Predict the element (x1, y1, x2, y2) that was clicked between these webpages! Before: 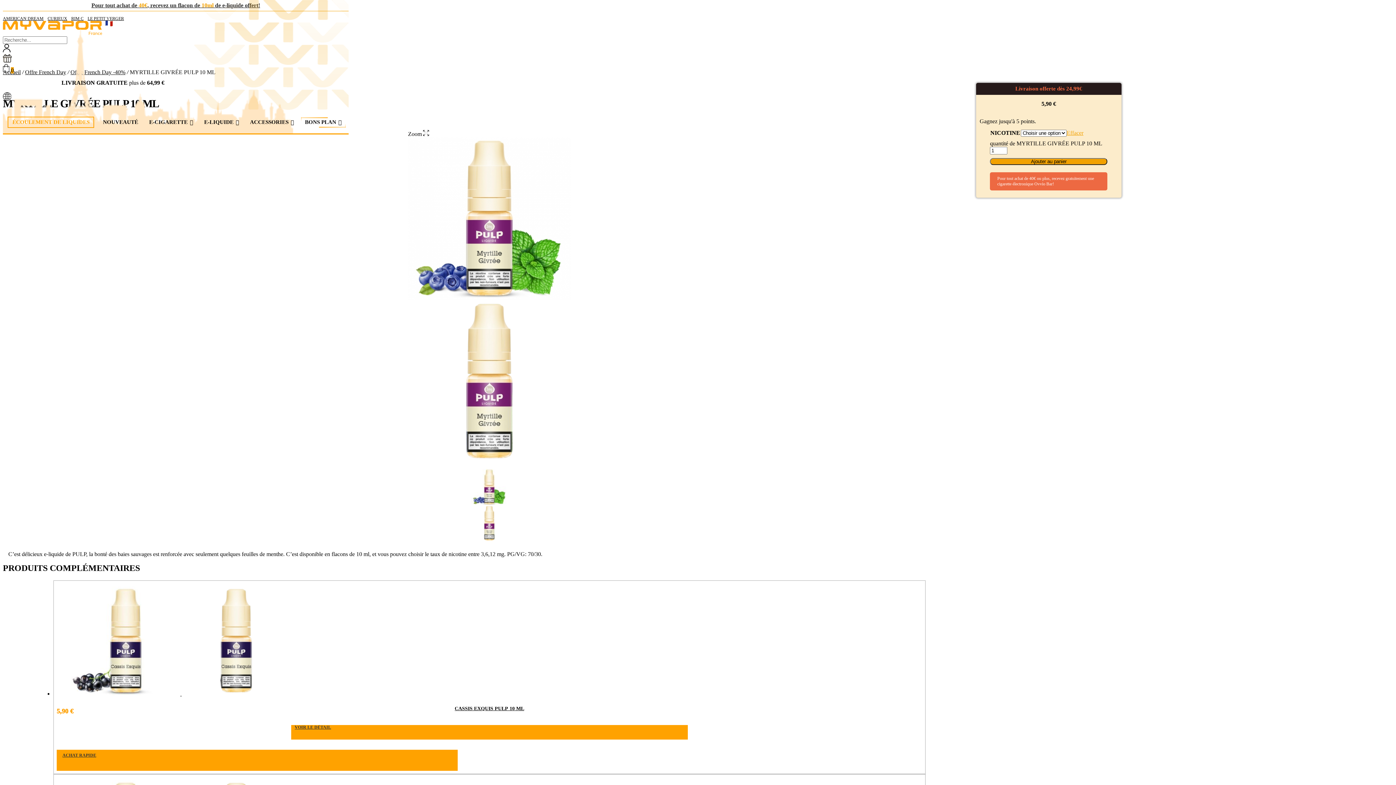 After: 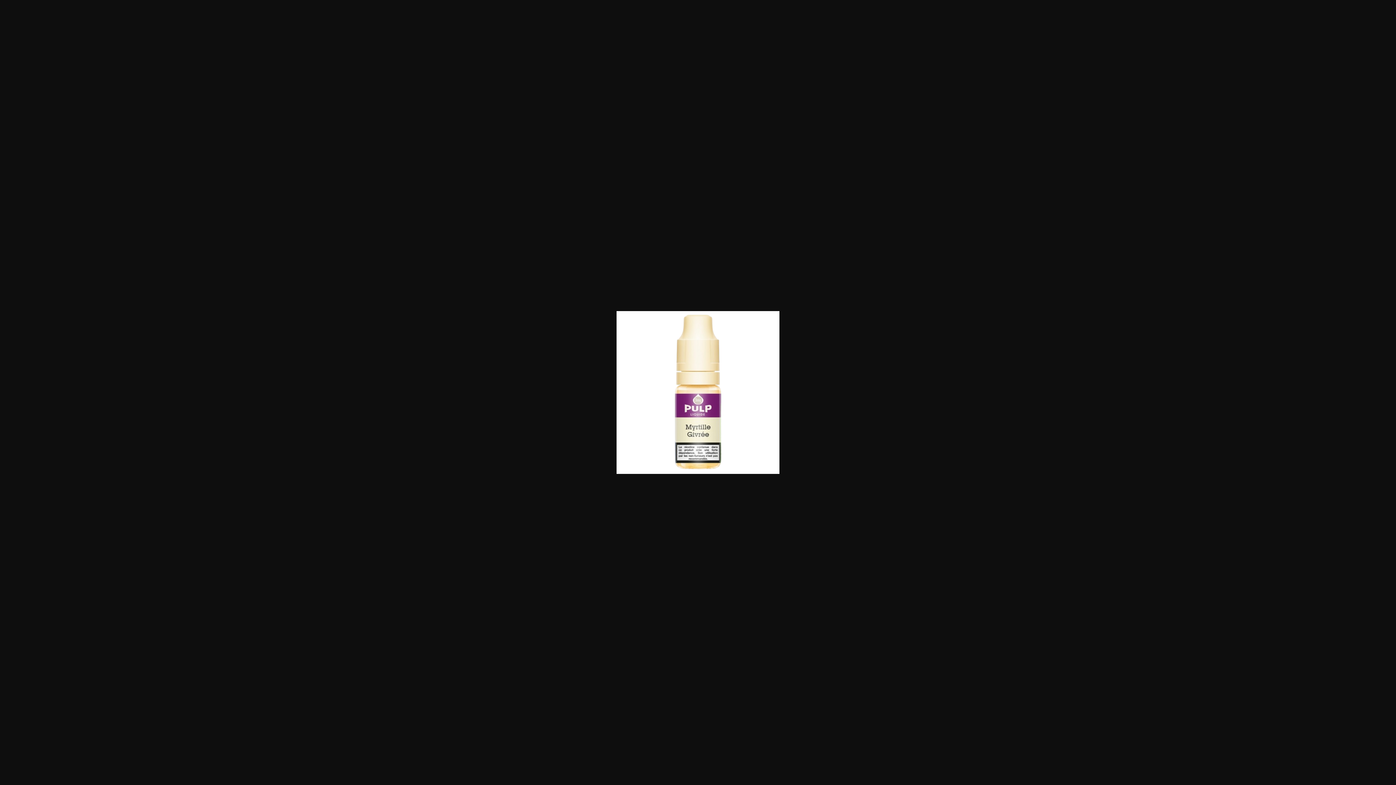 Action: bbox: (393, 505, 585, 541)